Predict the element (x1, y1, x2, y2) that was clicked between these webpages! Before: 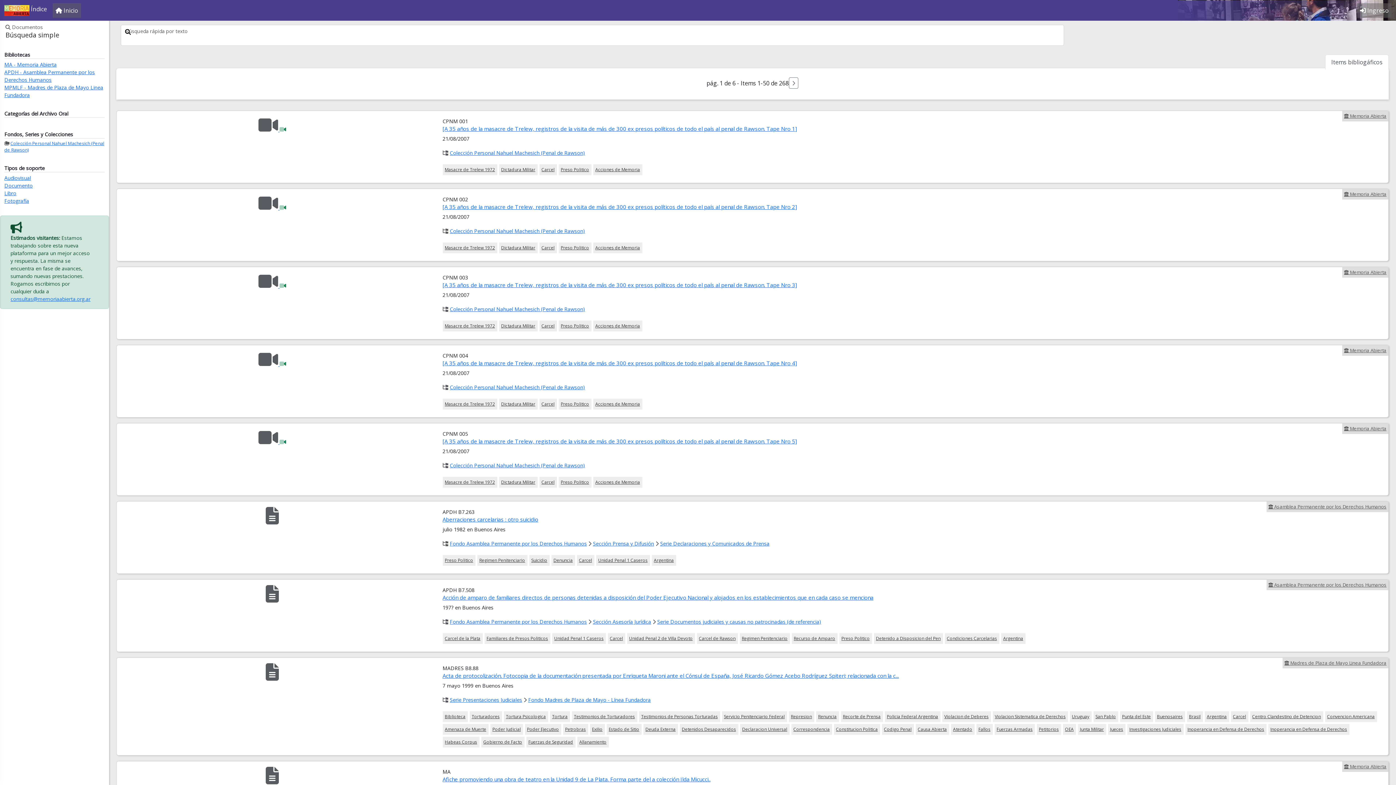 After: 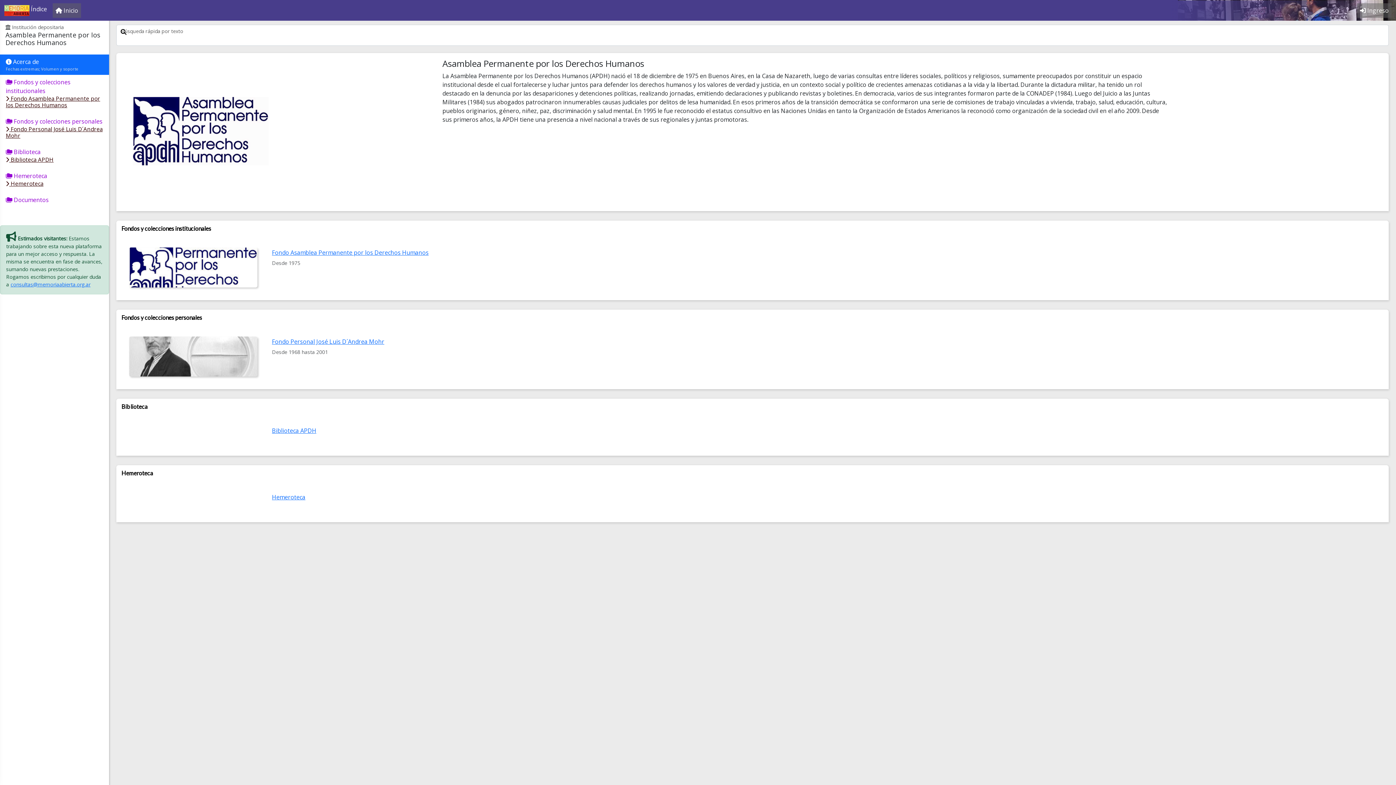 Action: bbox: (1266, 501, 1388, 512) label:  Asamblea Permanente por los Derechos Humanos